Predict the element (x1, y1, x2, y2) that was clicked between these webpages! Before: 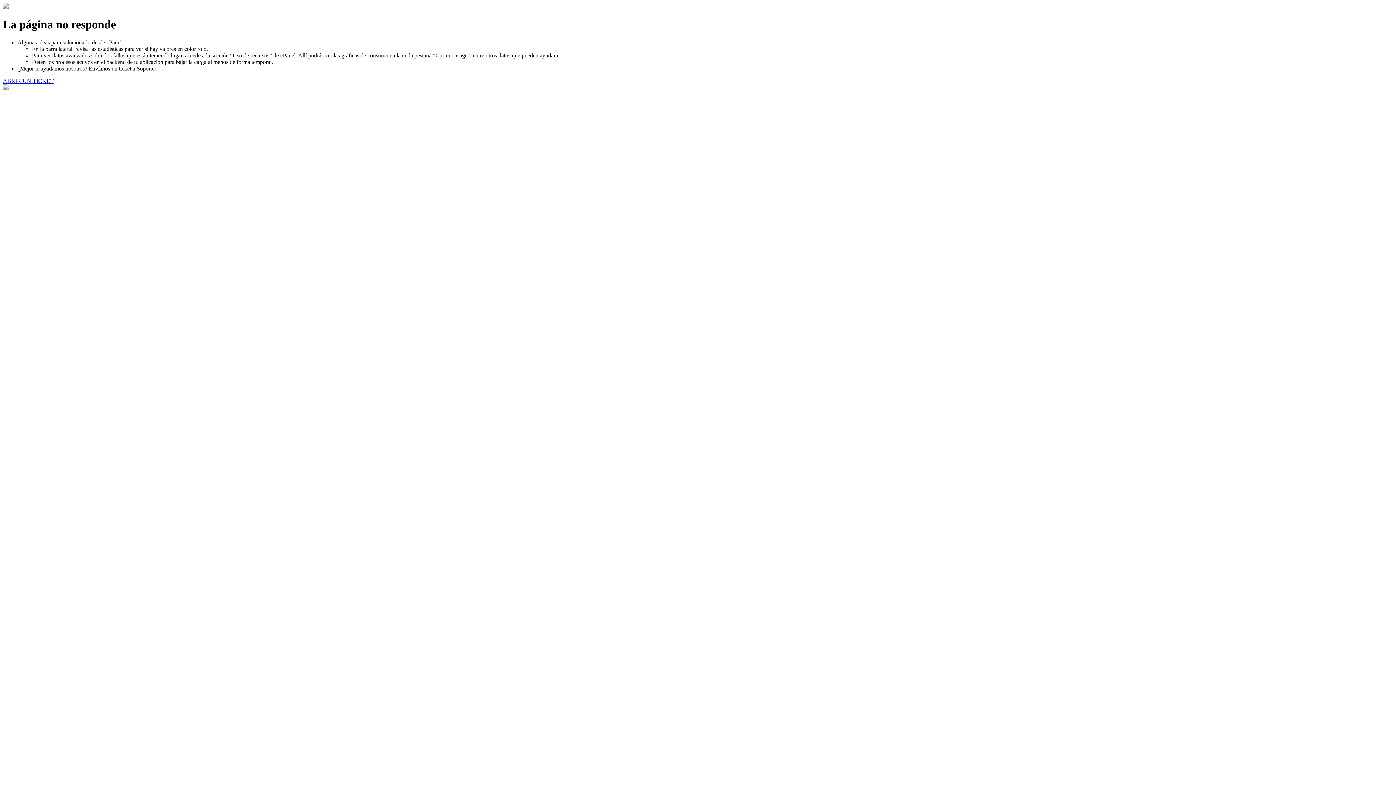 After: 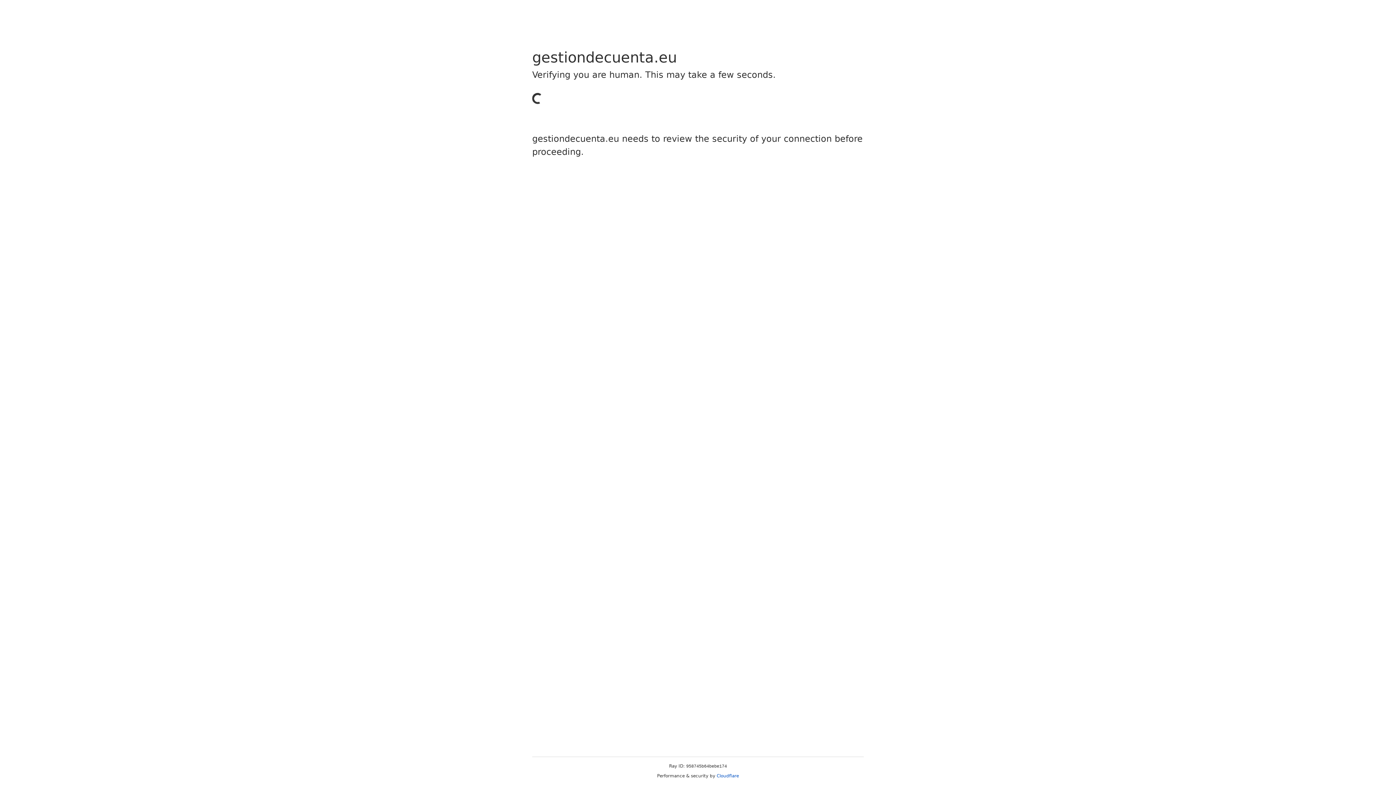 Action: bbox: (2, 77, 53, 83) label: ABRIR UN TICKET